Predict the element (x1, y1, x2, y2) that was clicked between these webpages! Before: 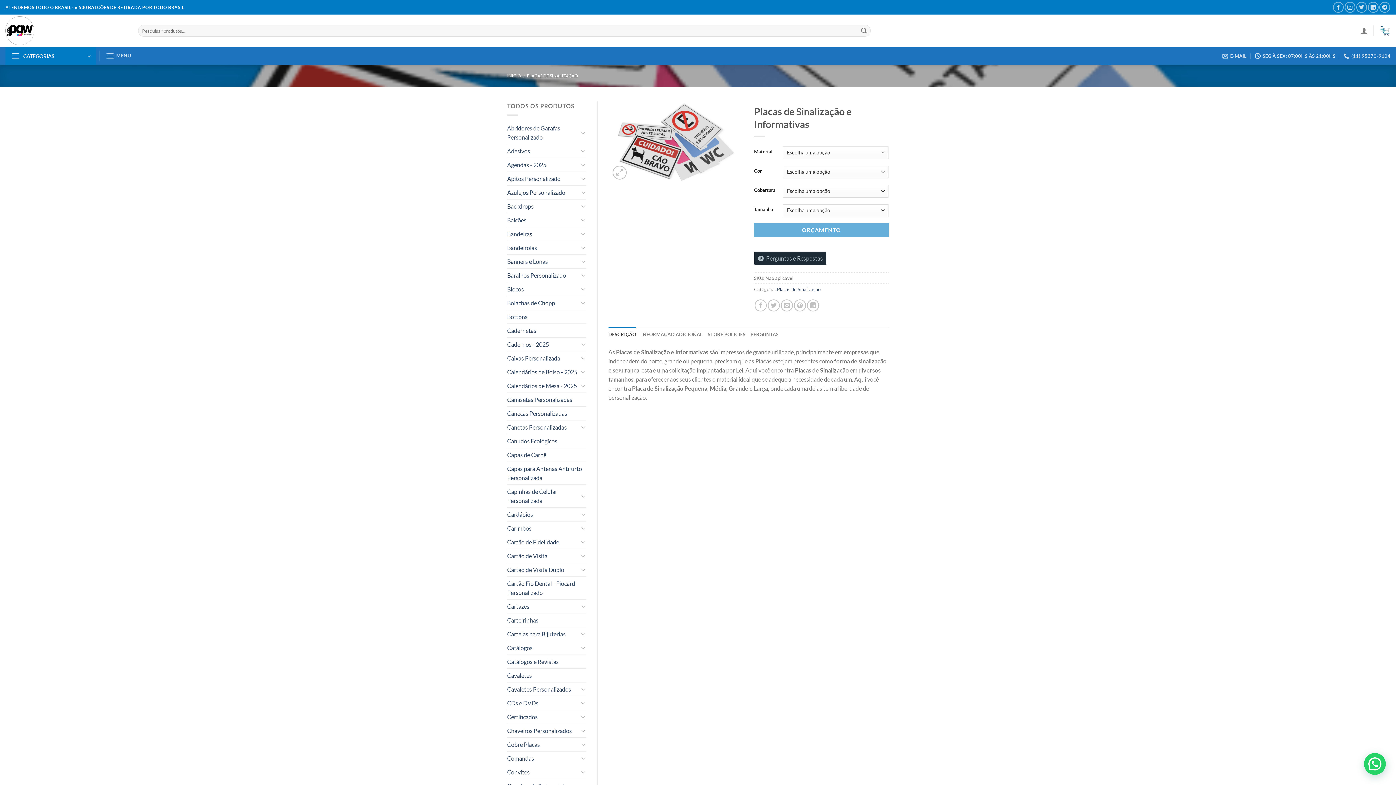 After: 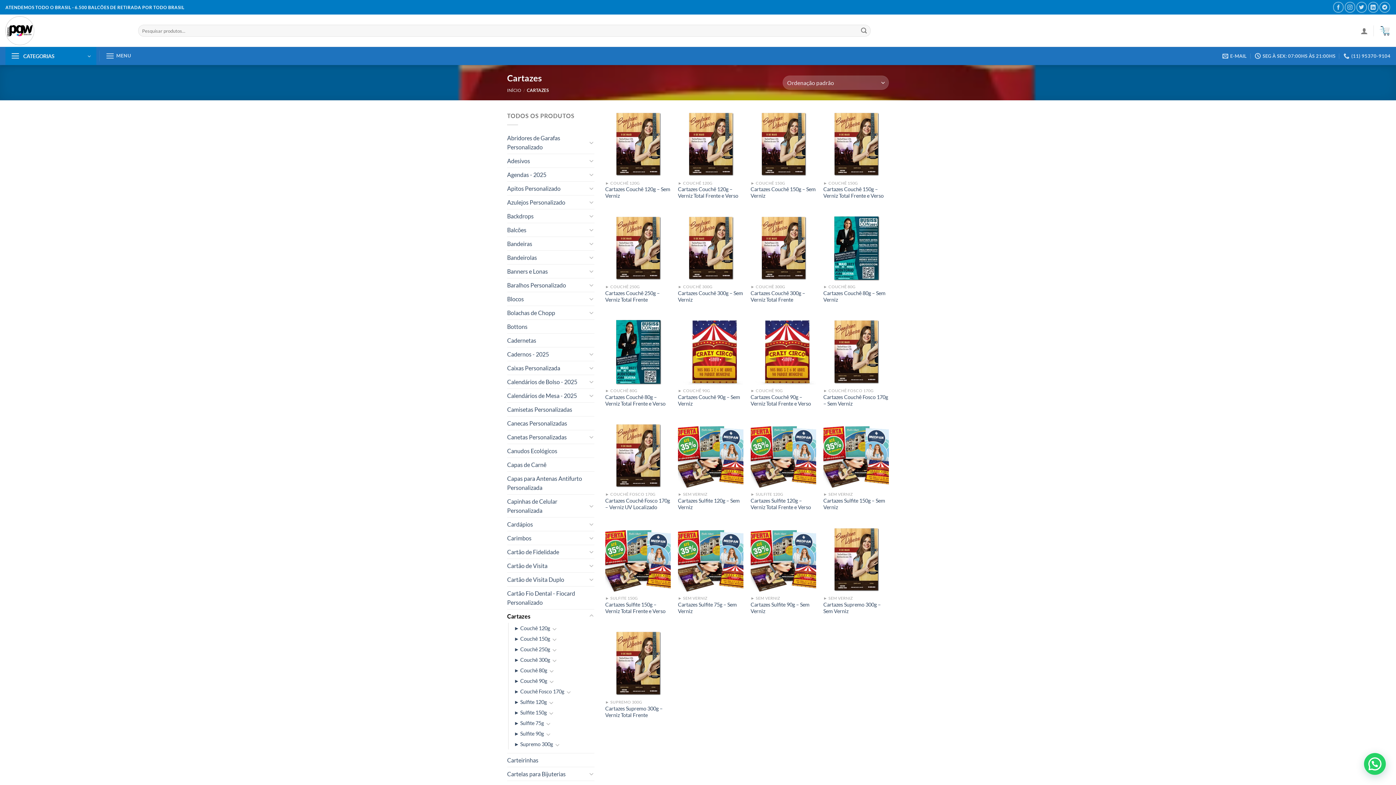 Action: bbox: (507, 599, 578, 613) label: Cartazes